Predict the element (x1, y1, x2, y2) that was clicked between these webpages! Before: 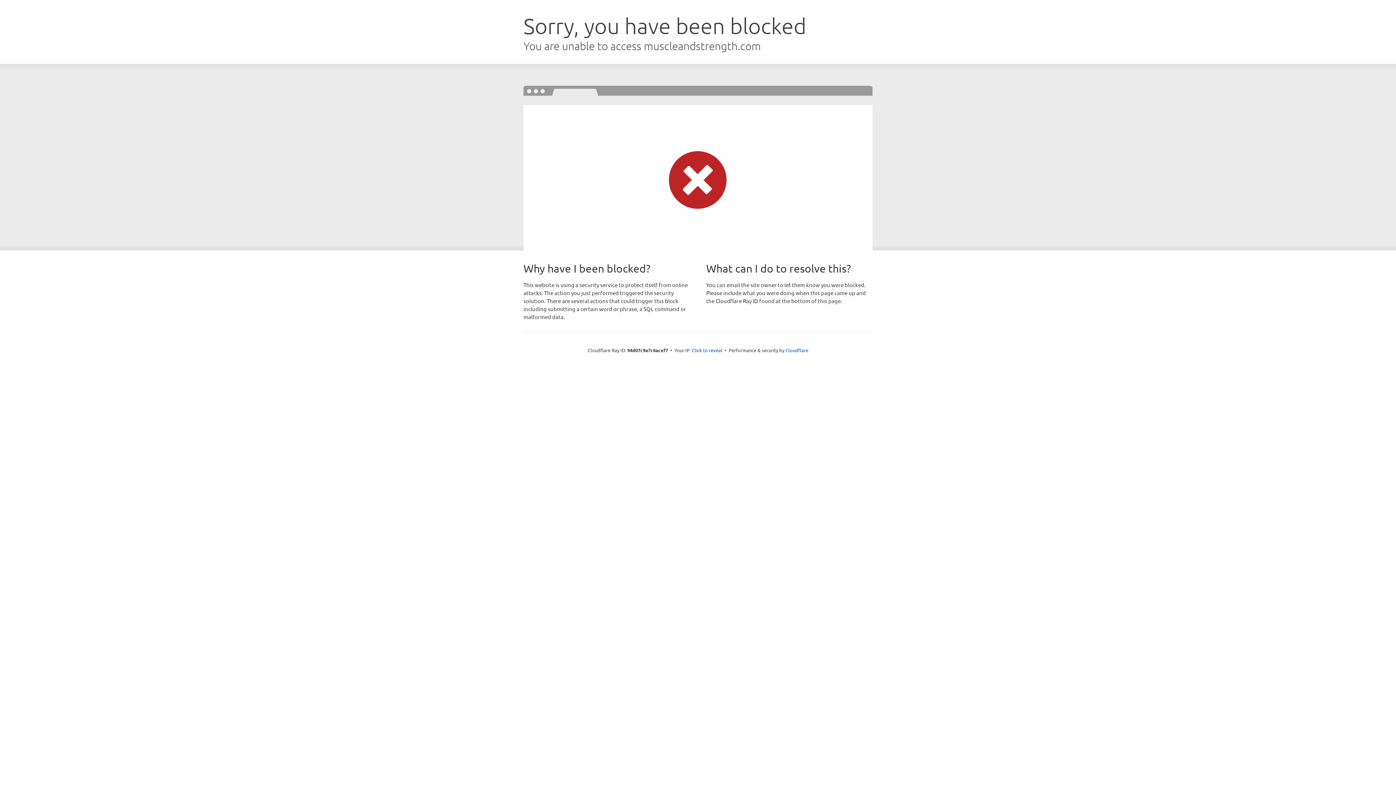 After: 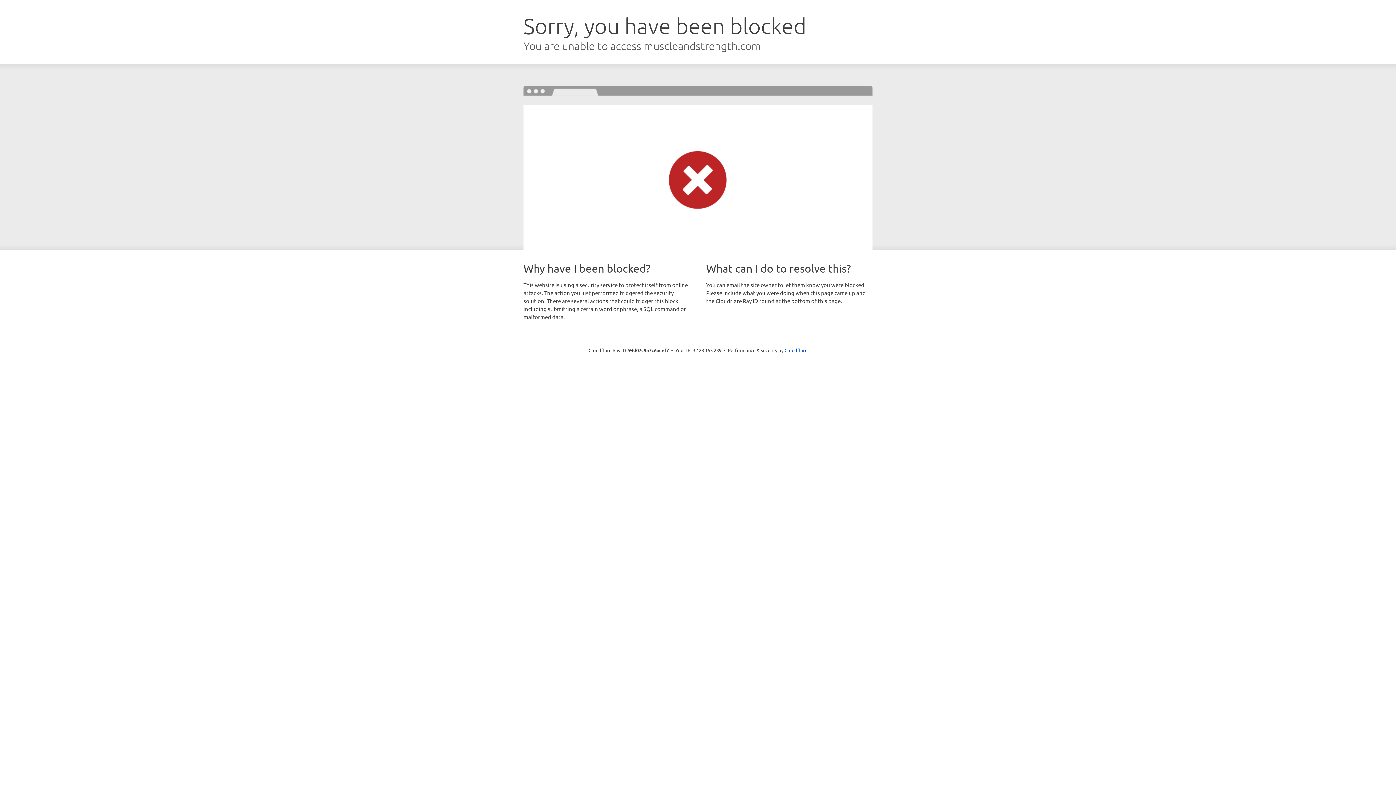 Action: bbox: (692, 346, 722, 353) label: Click to reveal